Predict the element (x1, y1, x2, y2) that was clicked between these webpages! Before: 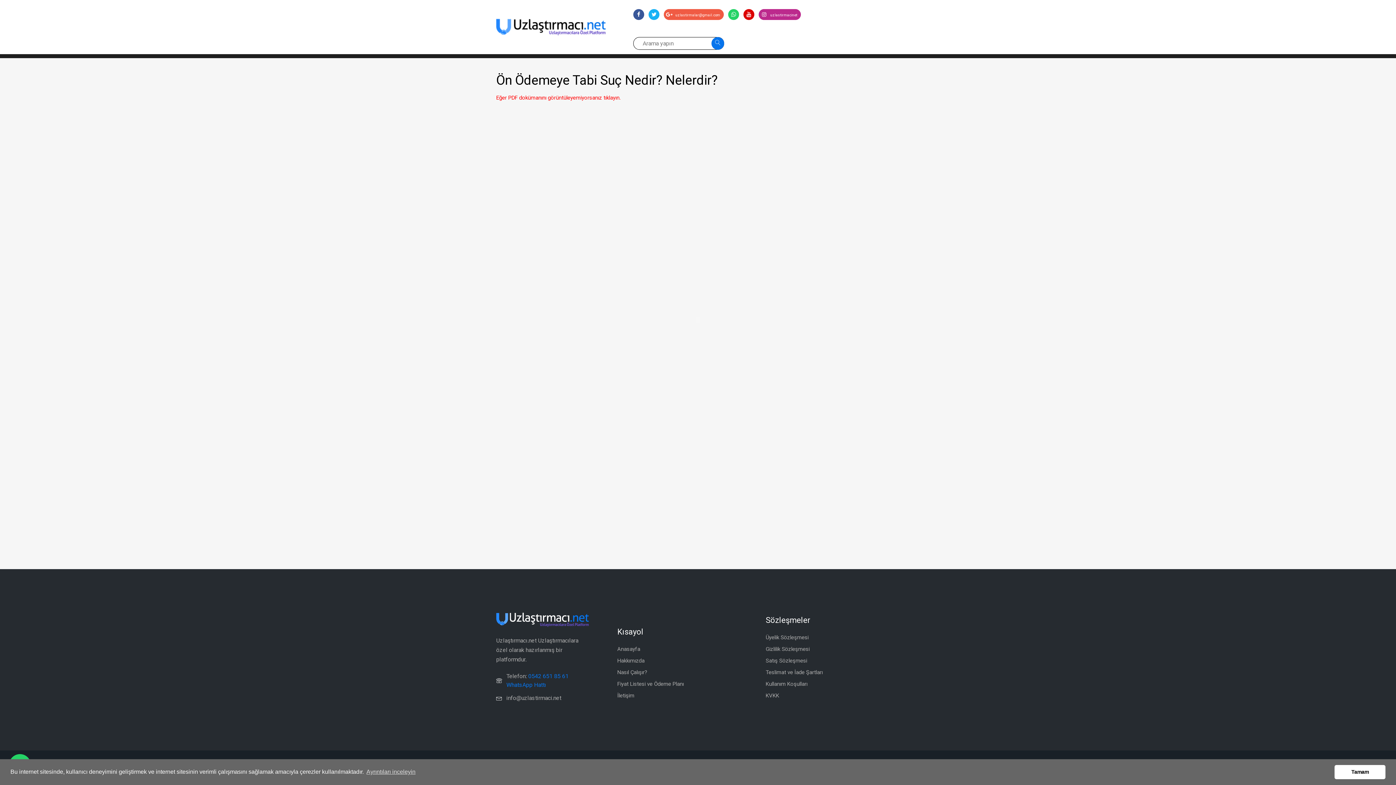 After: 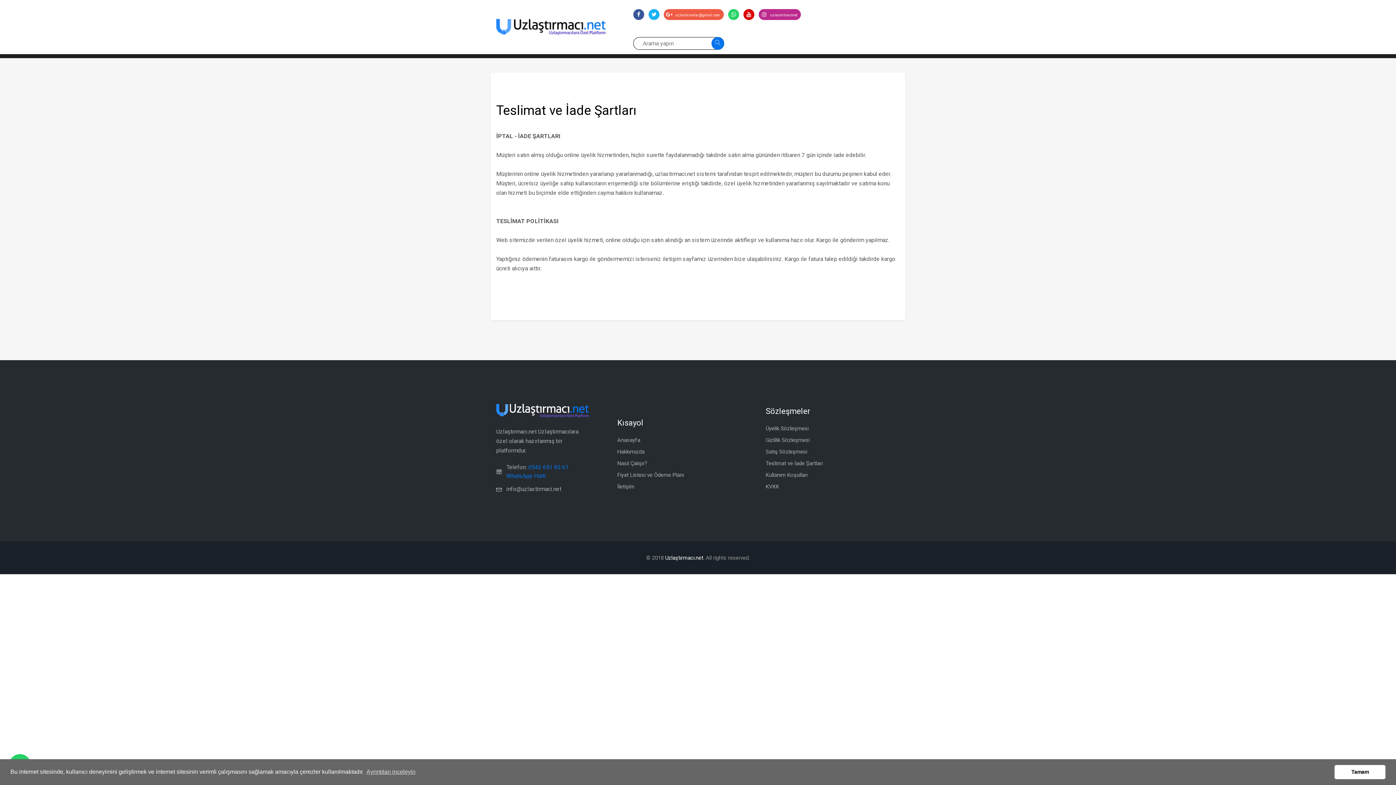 Action: bbox: (765, 669, 823, 676) label: Teslimat ve İade Şartları